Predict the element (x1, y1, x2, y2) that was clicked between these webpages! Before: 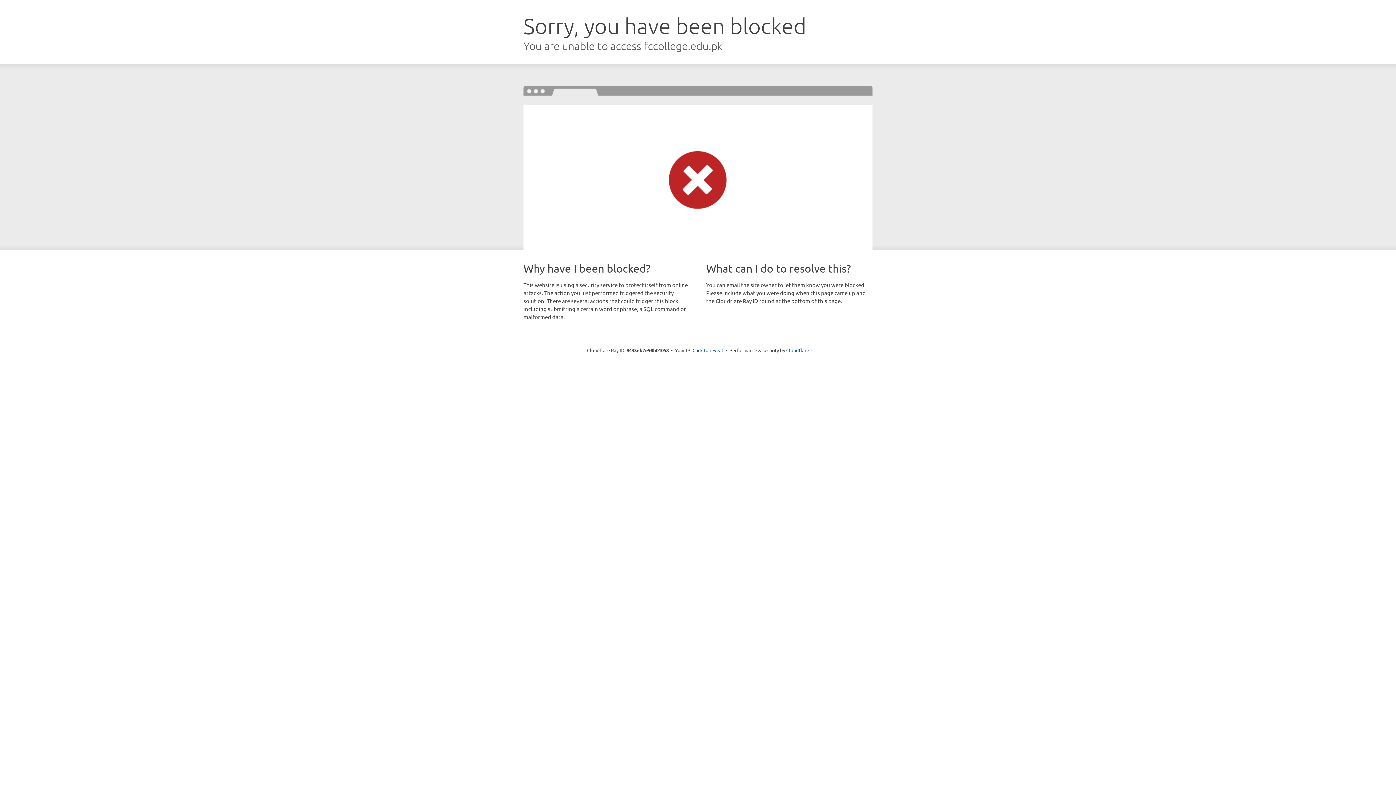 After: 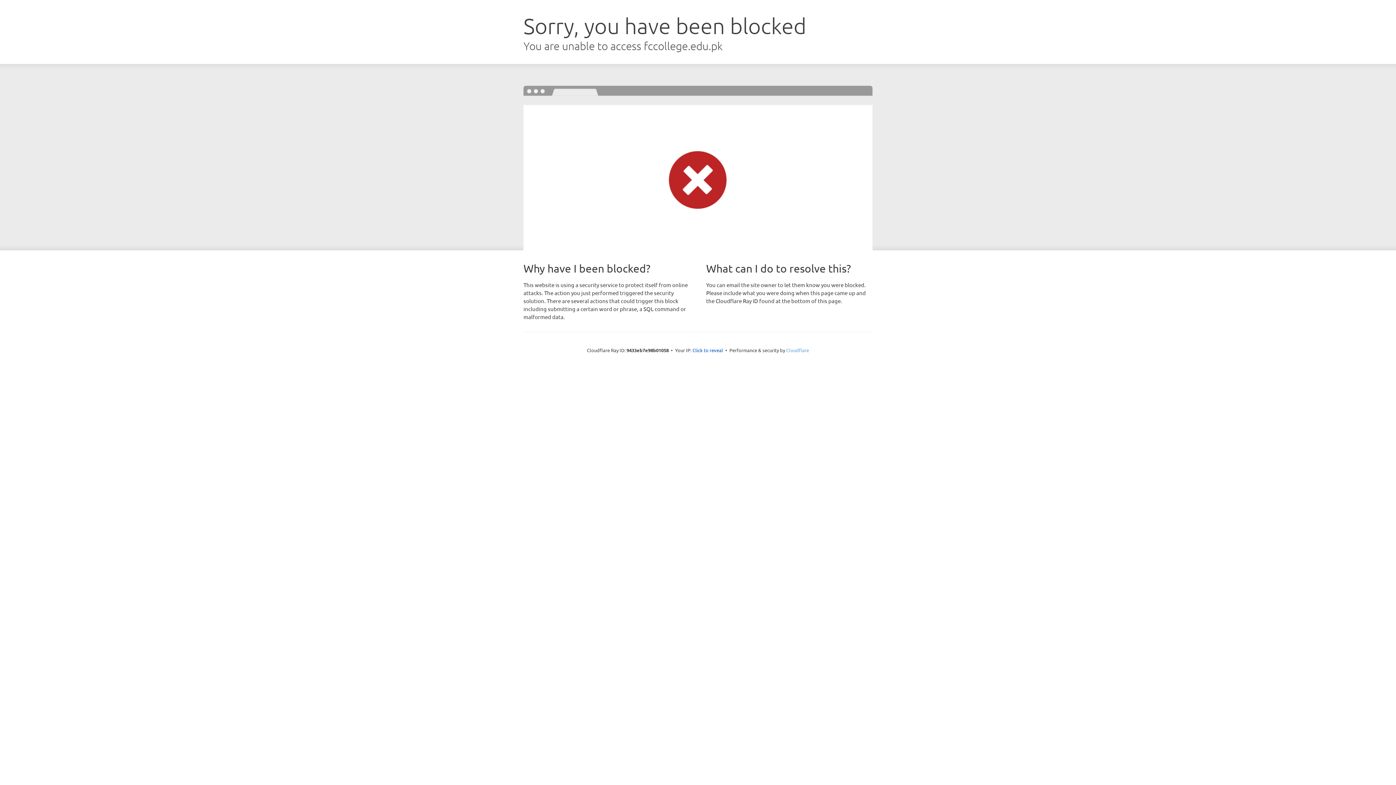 Action: label: Cloudflare bbox: (786, 347, 809, 353)